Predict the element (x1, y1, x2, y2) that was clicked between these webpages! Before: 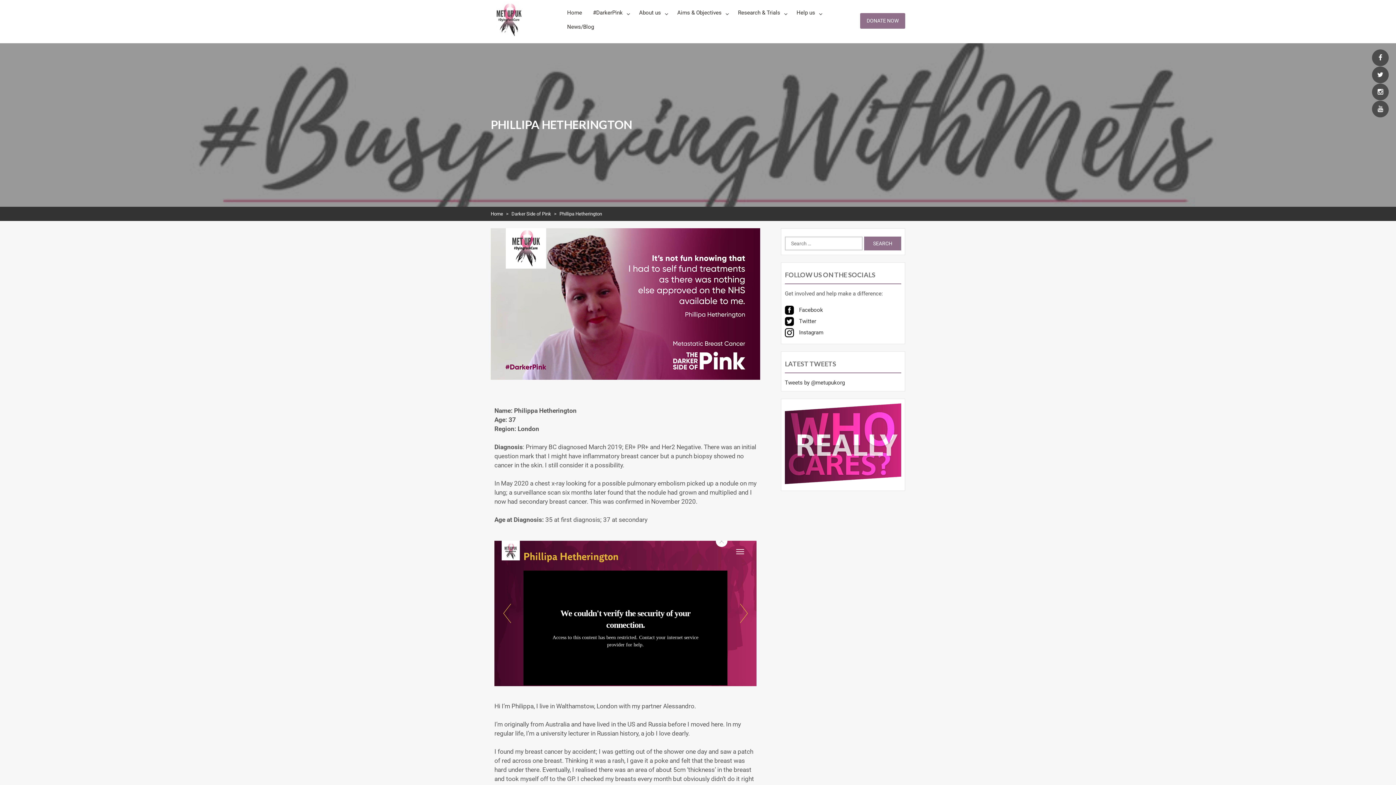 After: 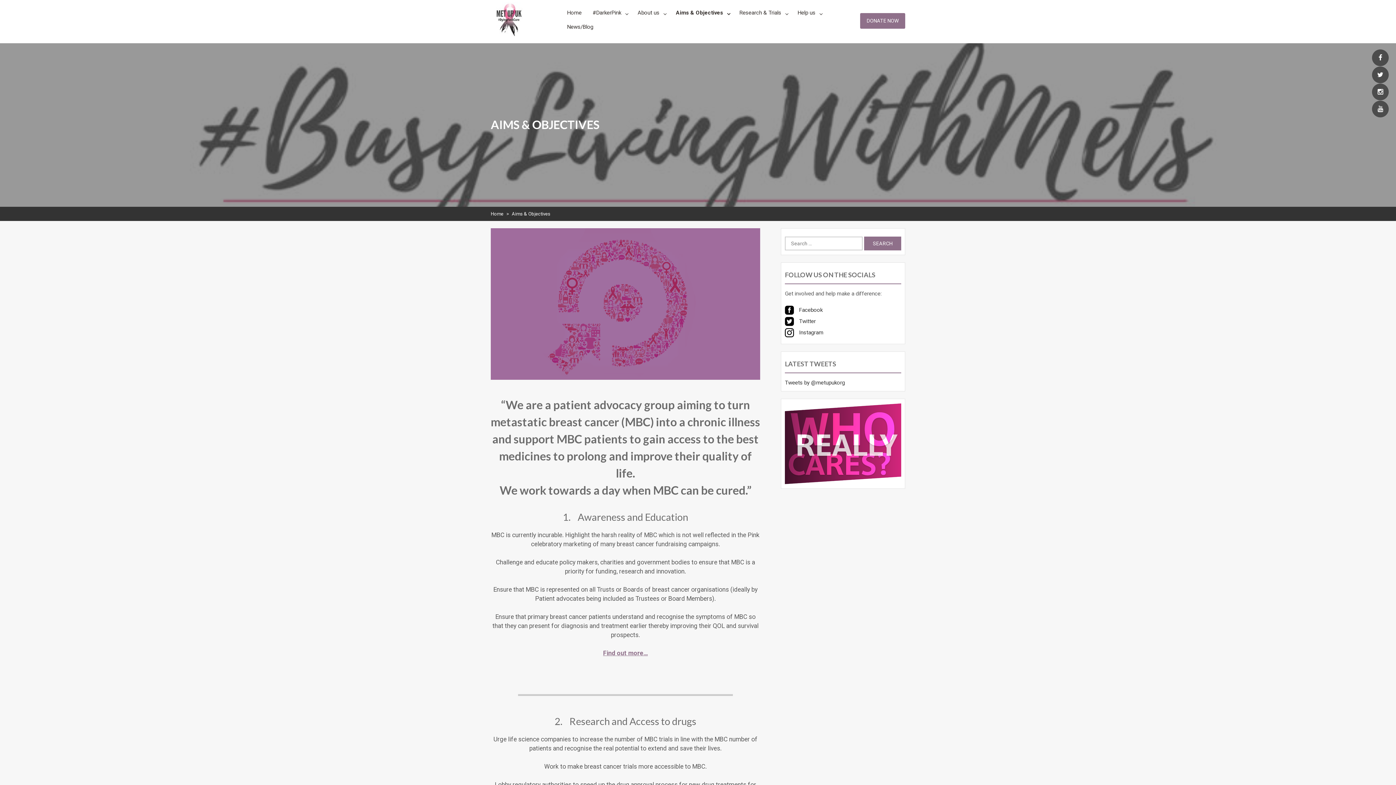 Action: bbox: (672, 5, 732, 20) label: Aims & Objectives